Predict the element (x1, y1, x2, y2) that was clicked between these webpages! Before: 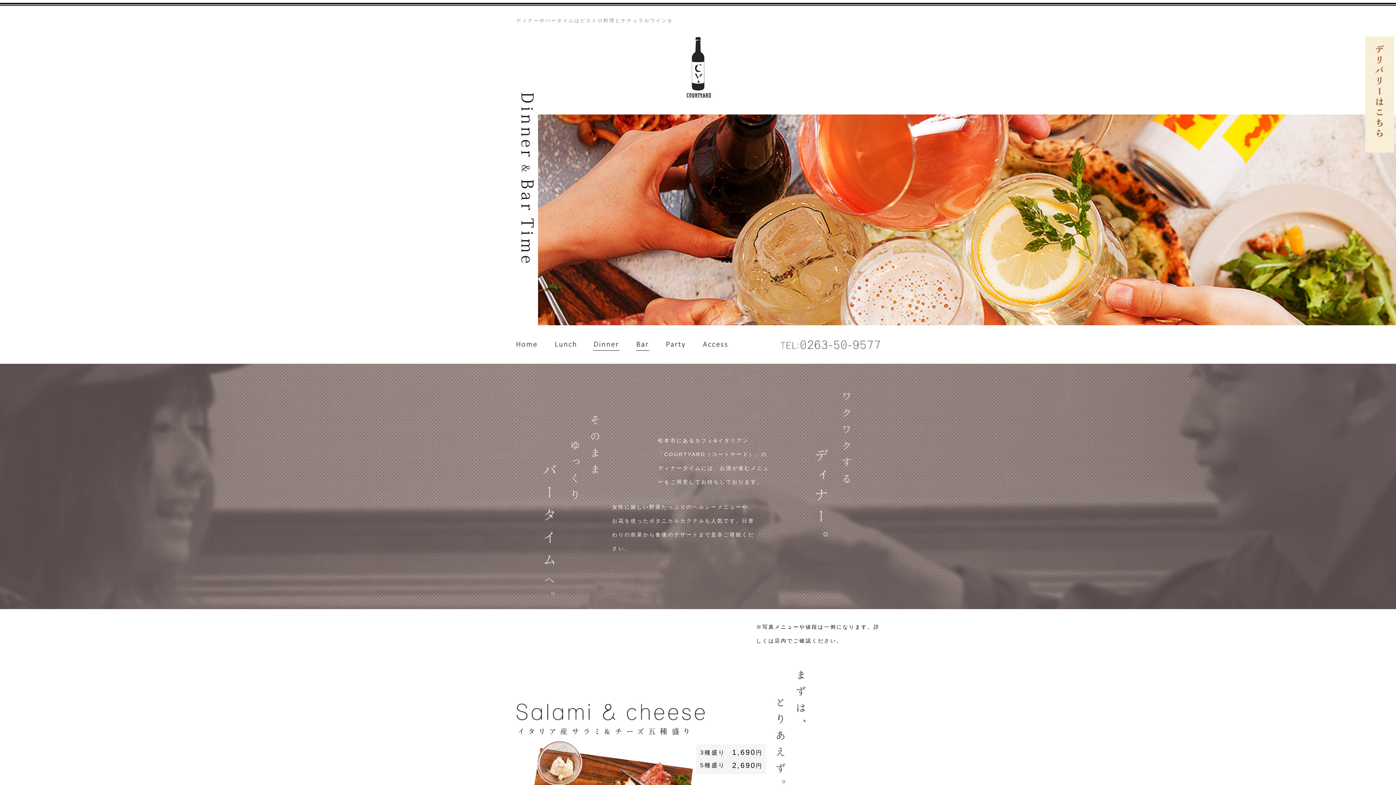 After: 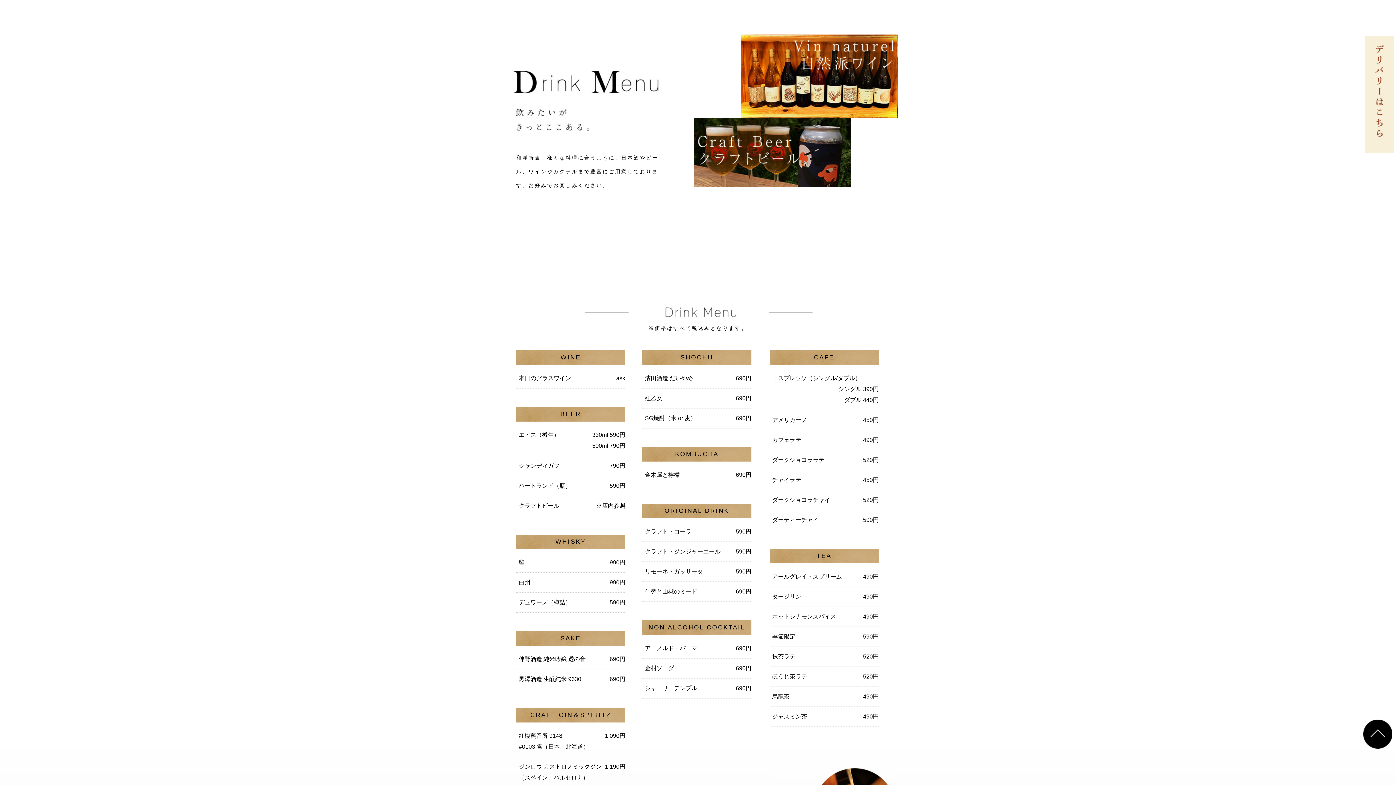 Action: bbox: (636, 343, 649, 348)